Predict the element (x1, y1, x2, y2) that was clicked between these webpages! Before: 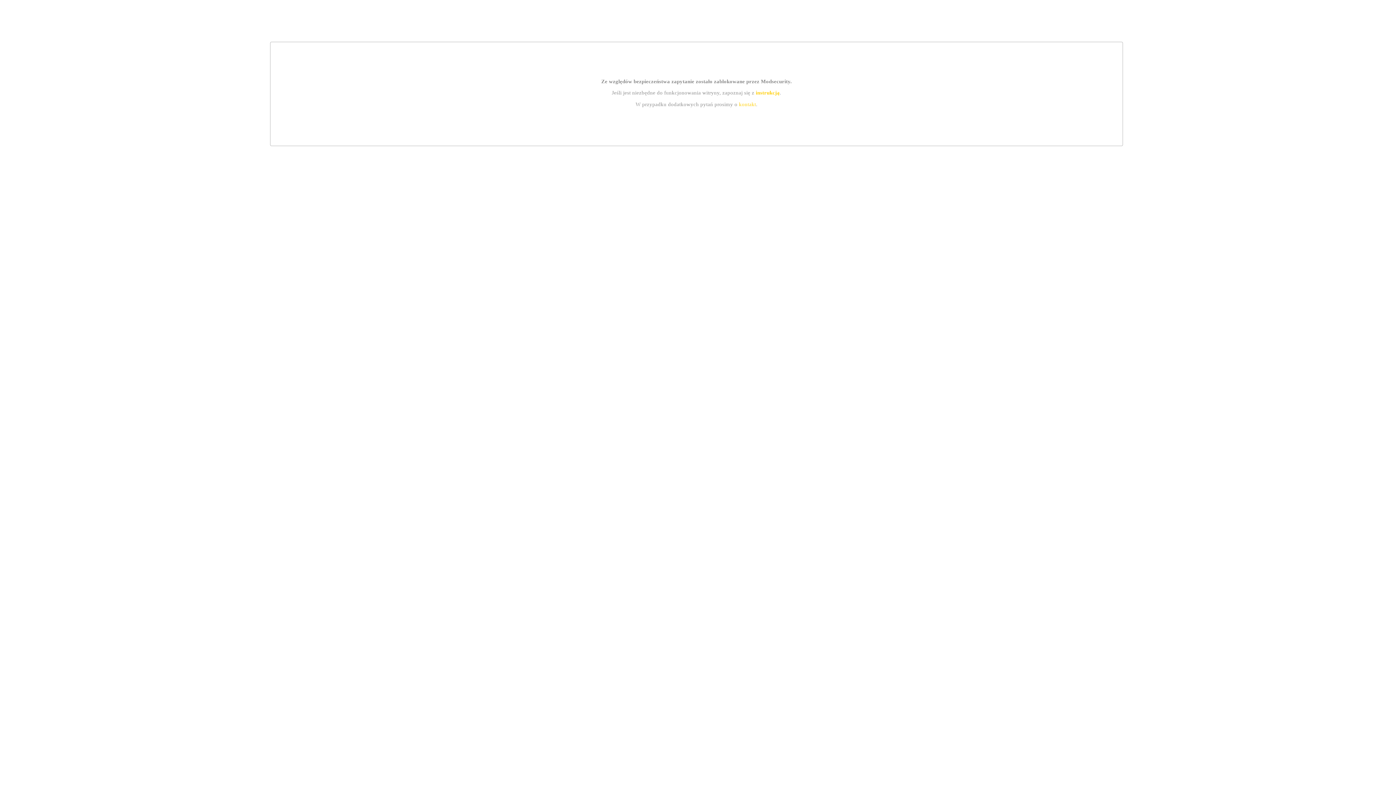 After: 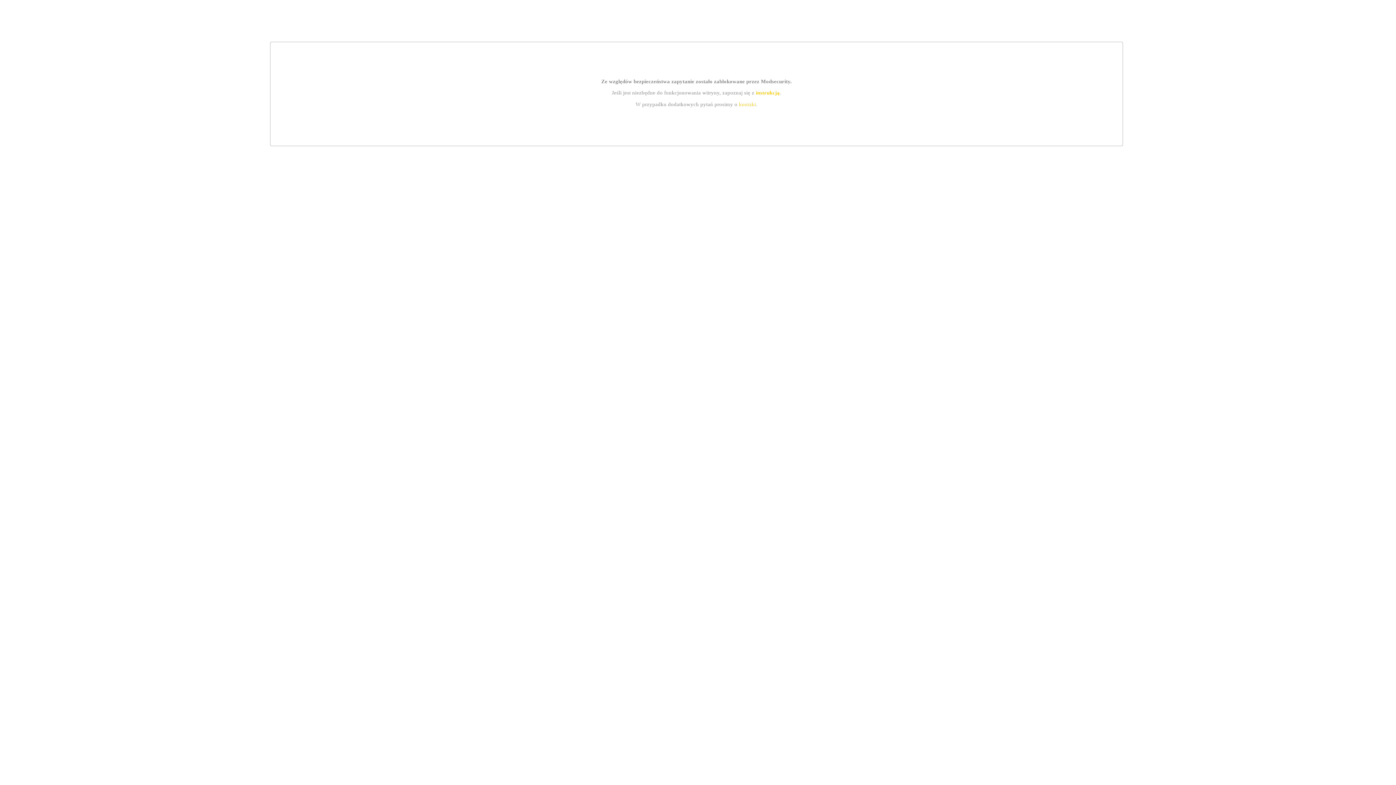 Action: bbox: (739, 101, 756, 107) label: kontakt